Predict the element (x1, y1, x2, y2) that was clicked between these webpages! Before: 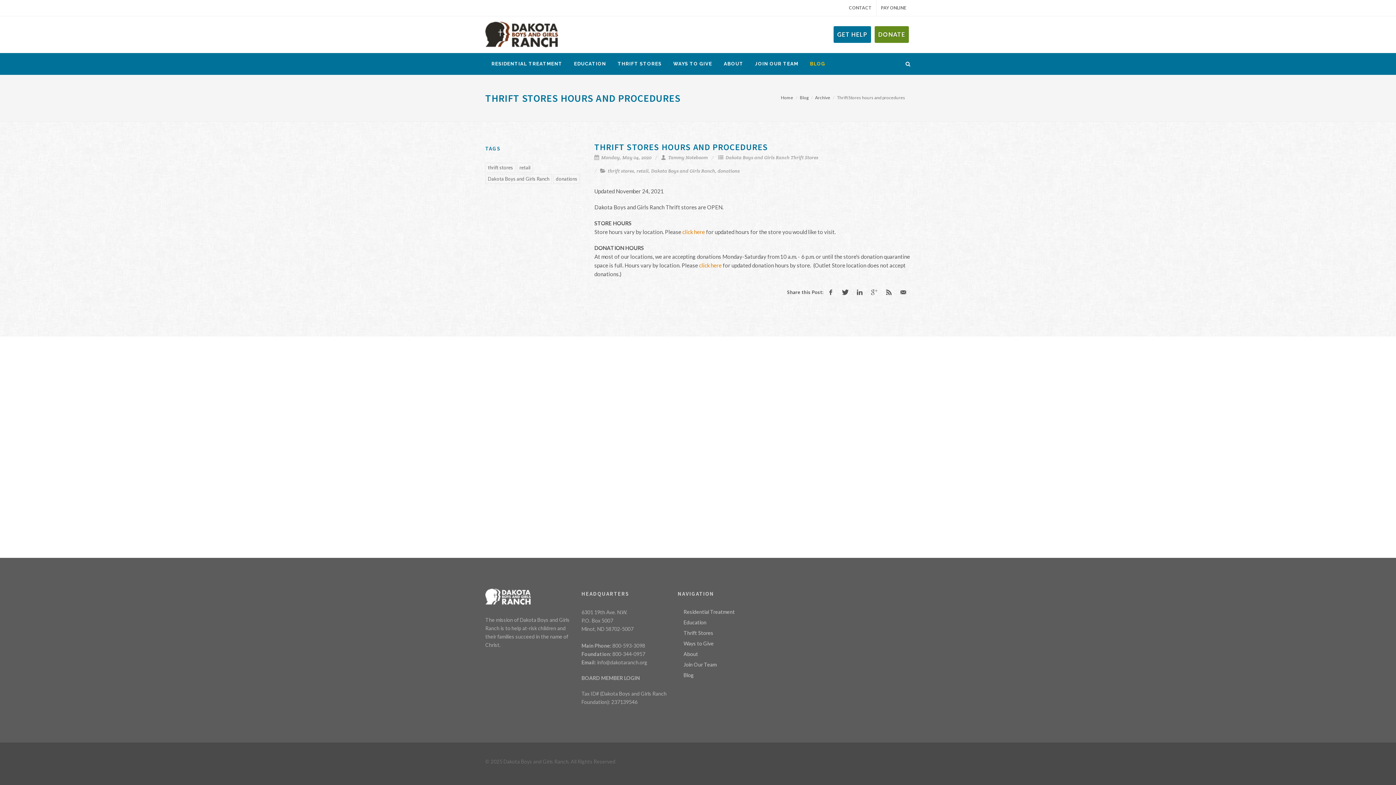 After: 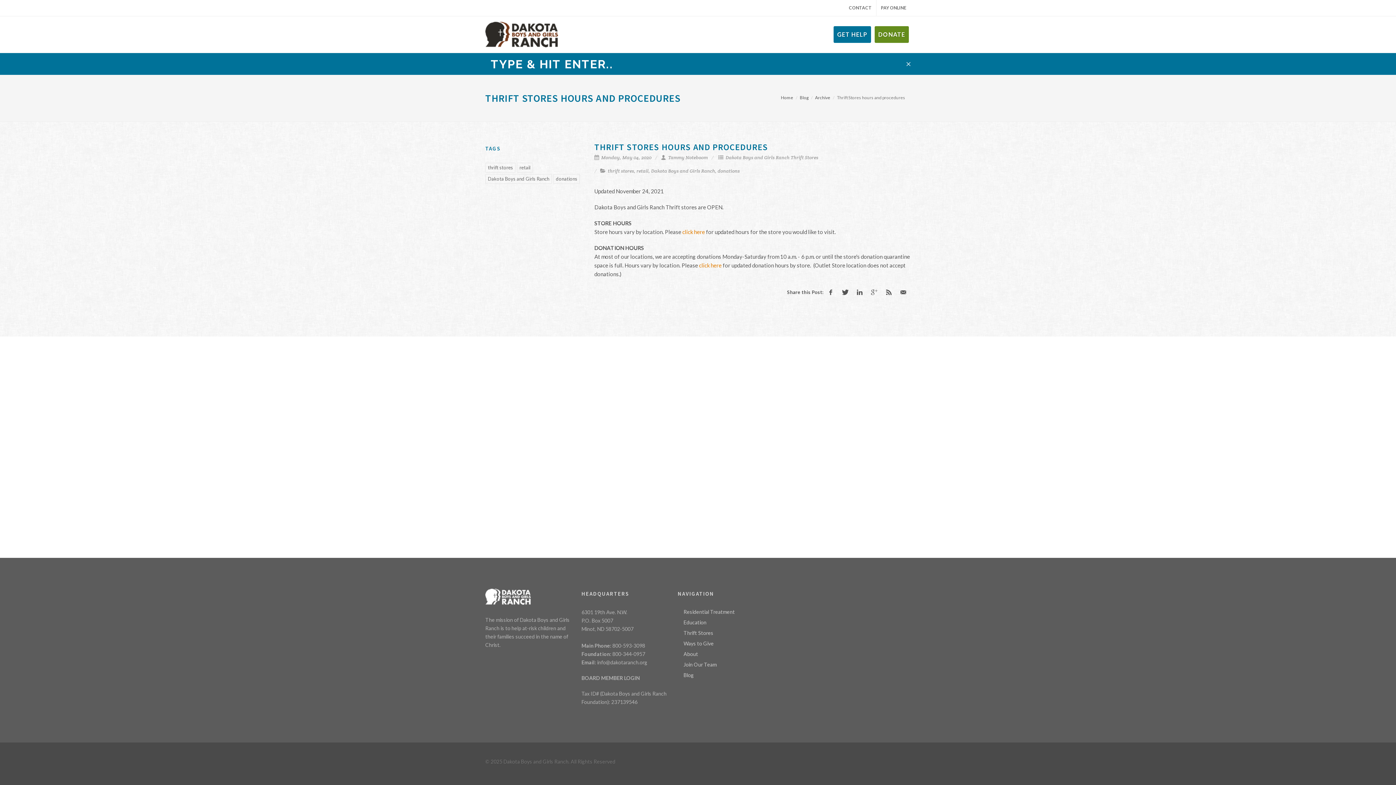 Action: bbox: (905, 60, 910, 65)